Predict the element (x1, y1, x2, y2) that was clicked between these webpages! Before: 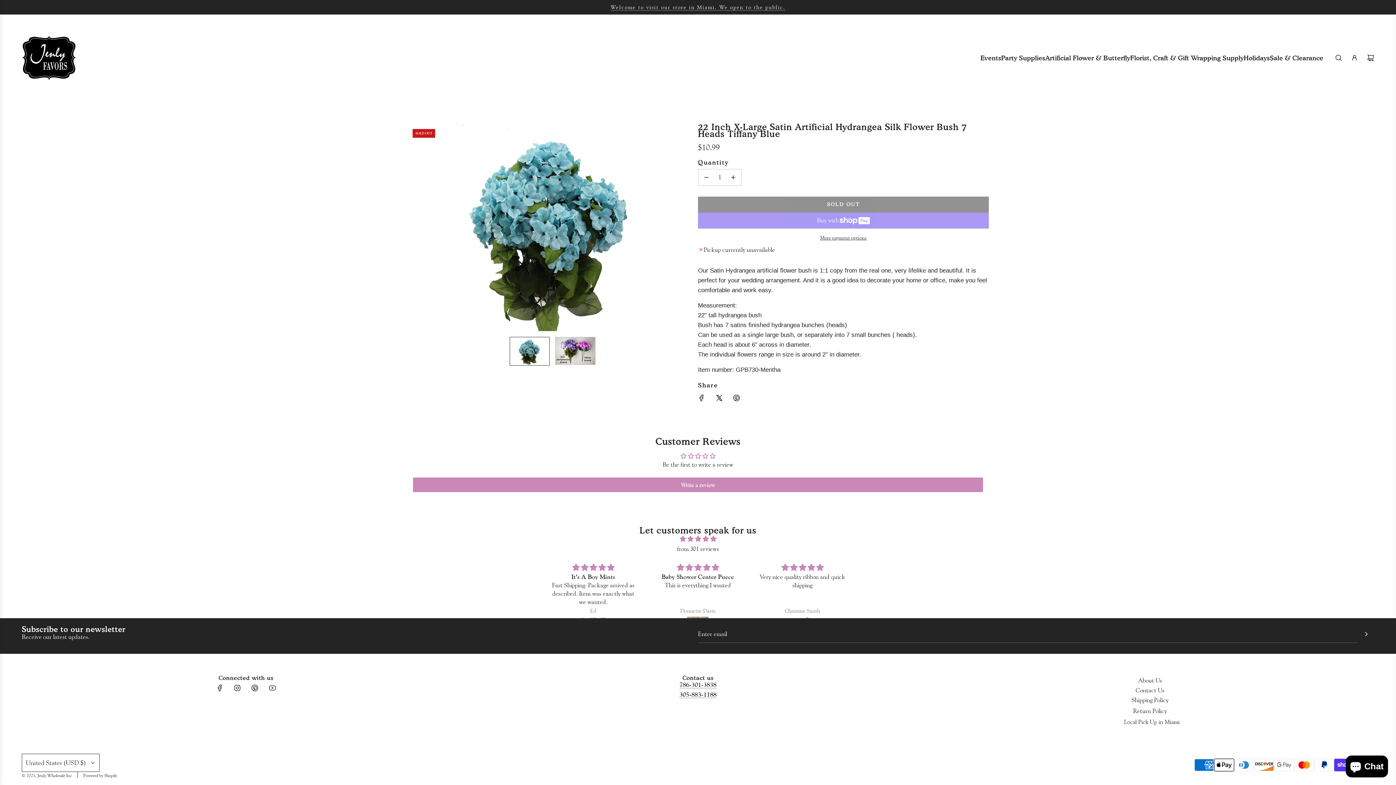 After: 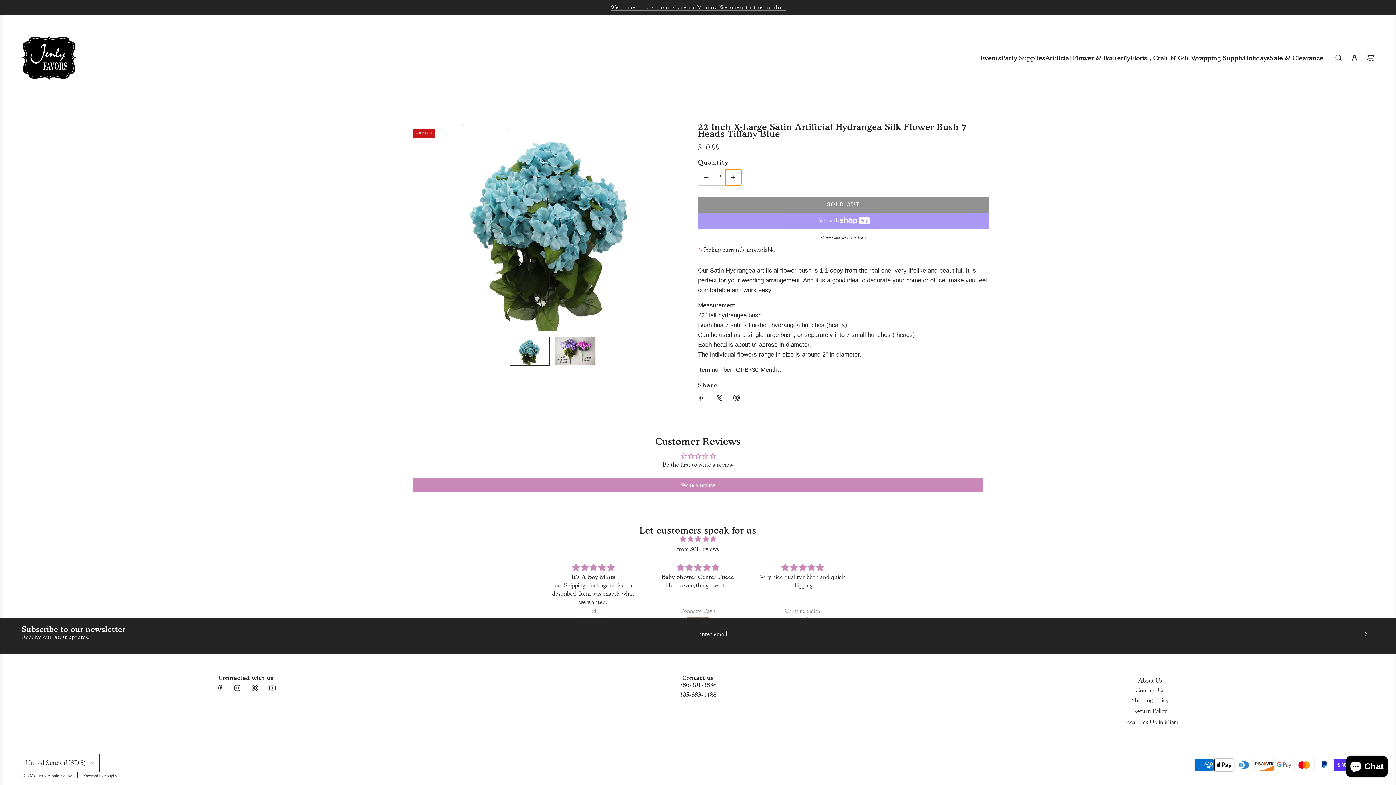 Action: label: Increase quantity bbox: (725, 169, 741, 185)